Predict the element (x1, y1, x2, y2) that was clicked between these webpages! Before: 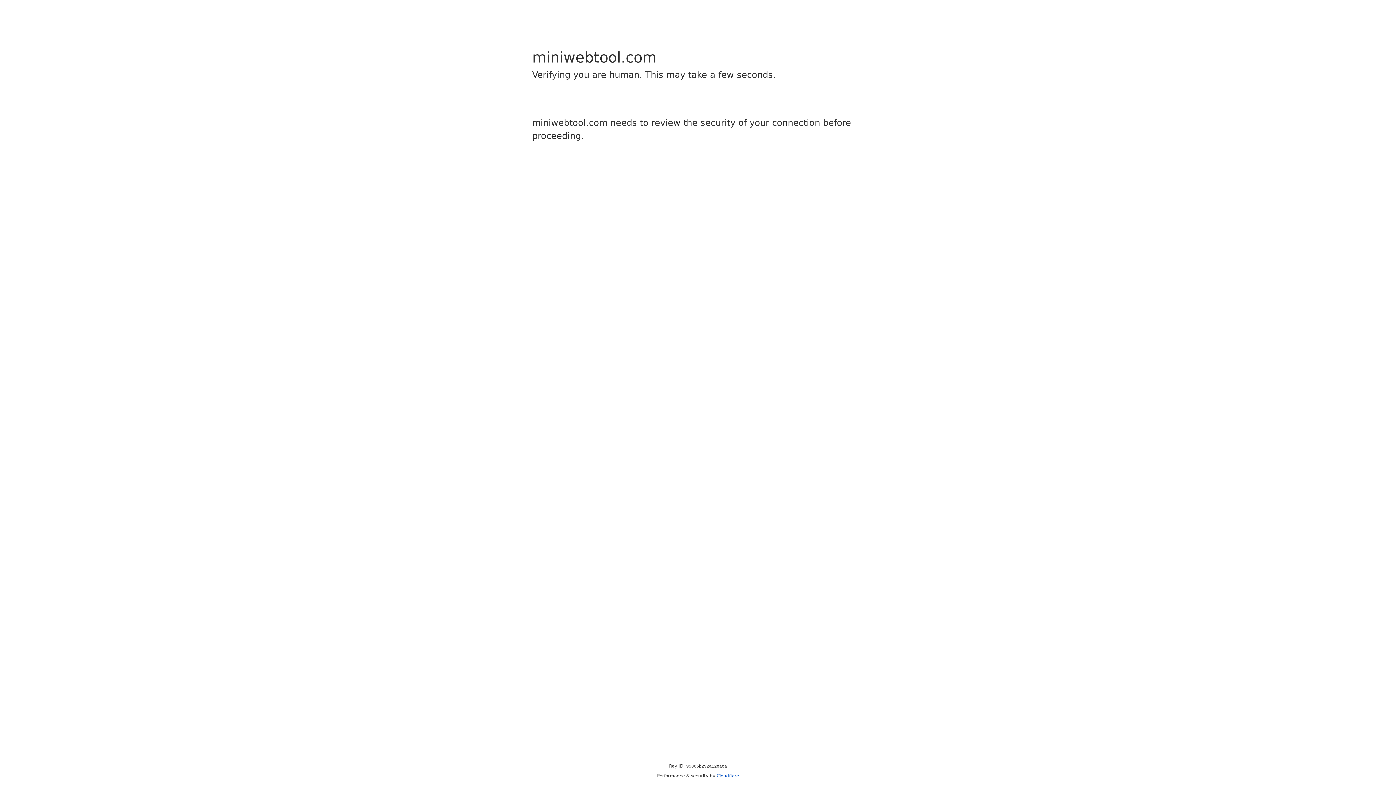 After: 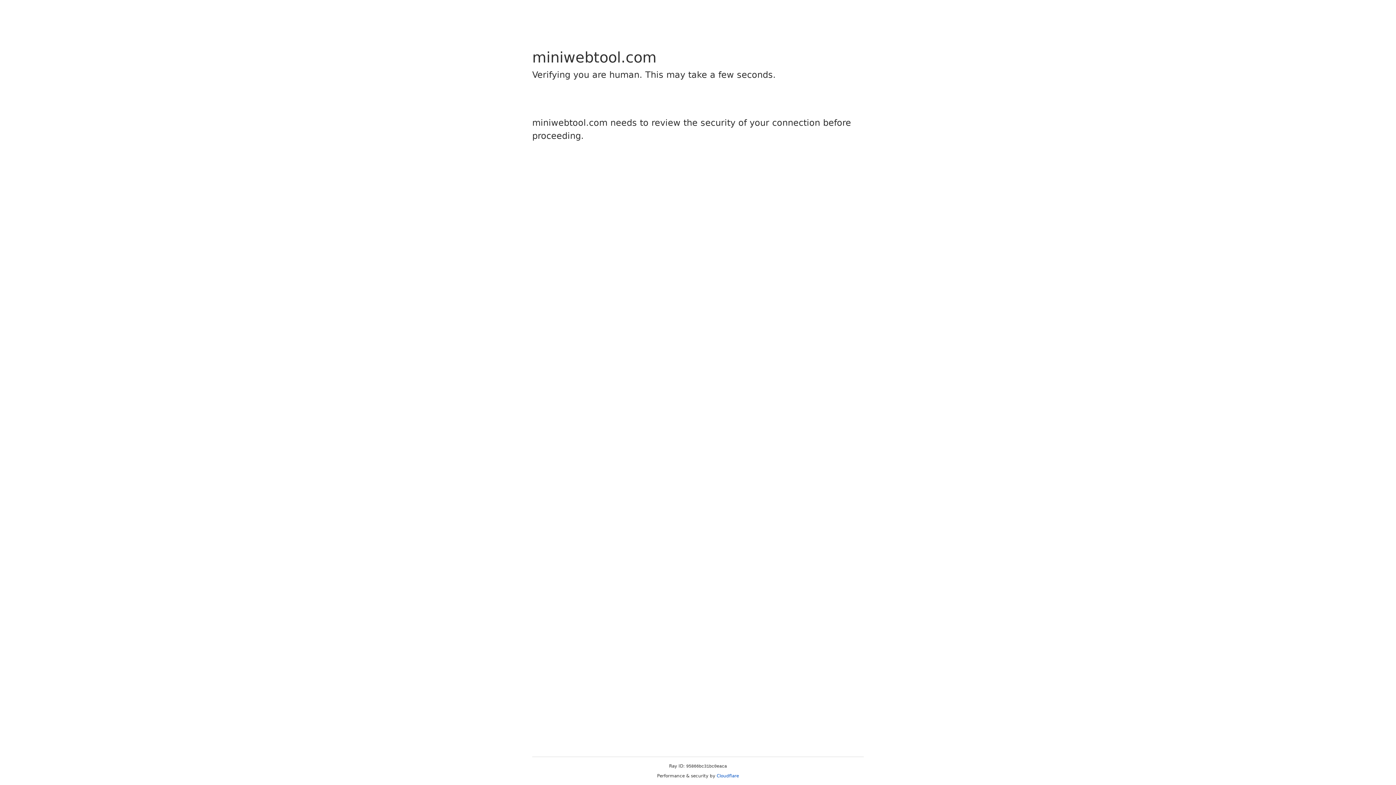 Action: label: Cloudflare bbox: (716, 773, 739, 778)